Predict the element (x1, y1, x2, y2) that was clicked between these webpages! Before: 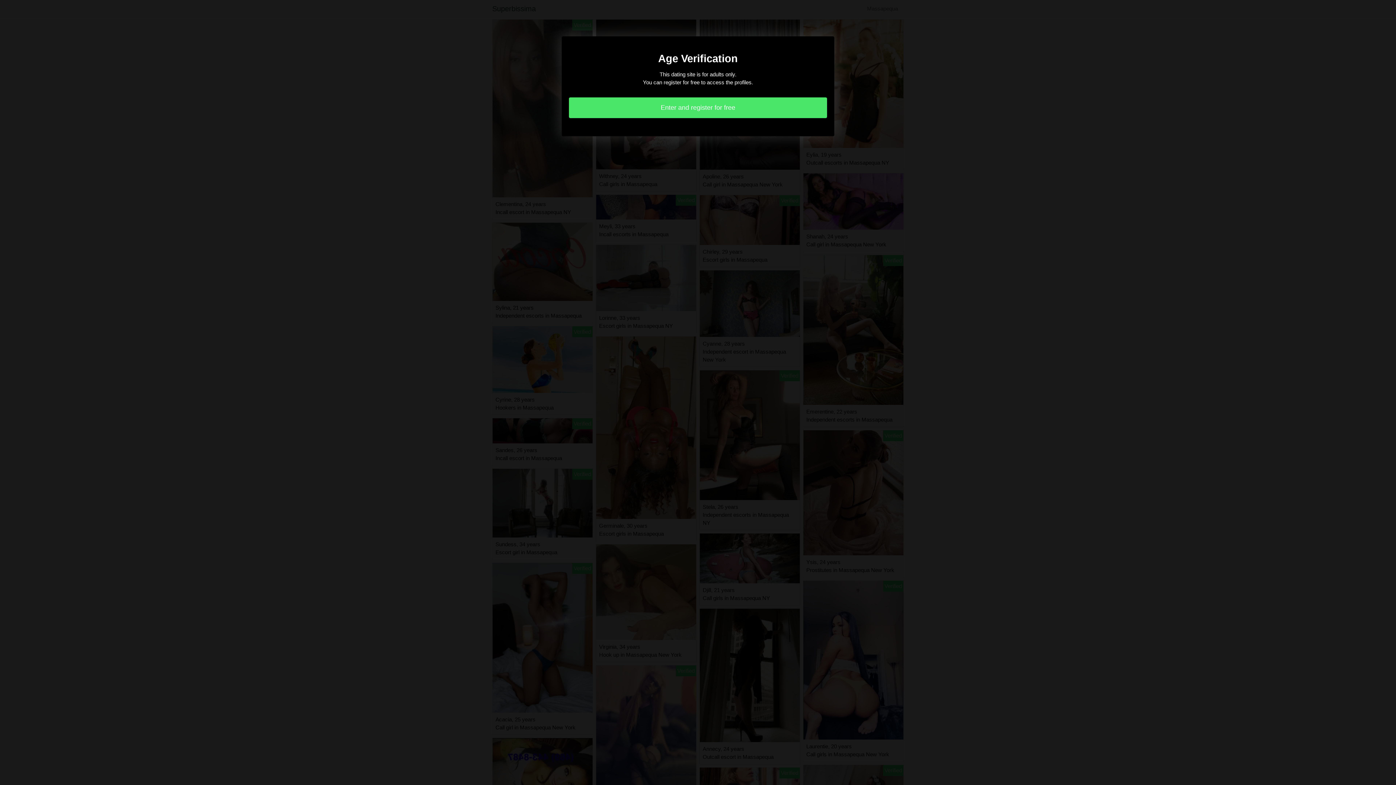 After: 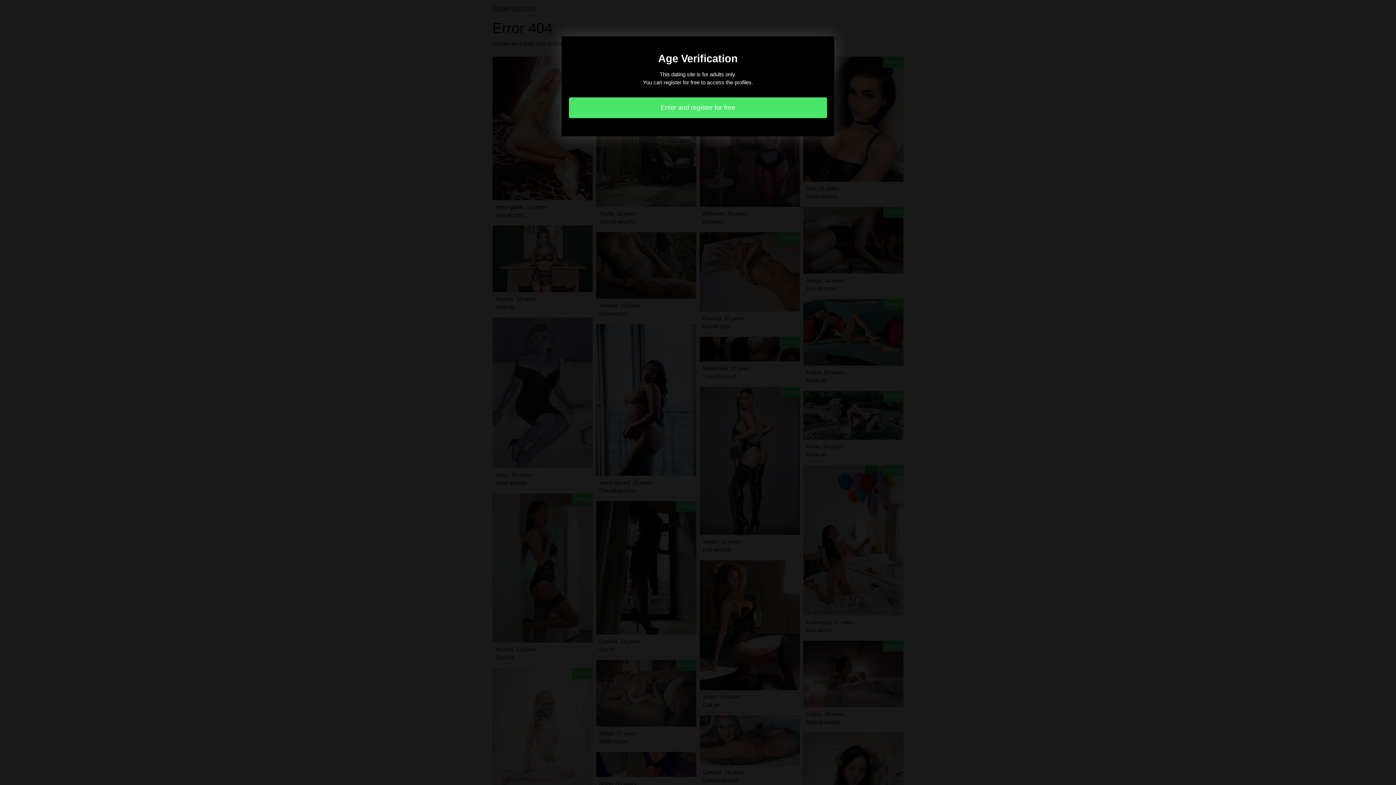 Action: label: Enter and register for free bbox: (569, 97, 827, 118)